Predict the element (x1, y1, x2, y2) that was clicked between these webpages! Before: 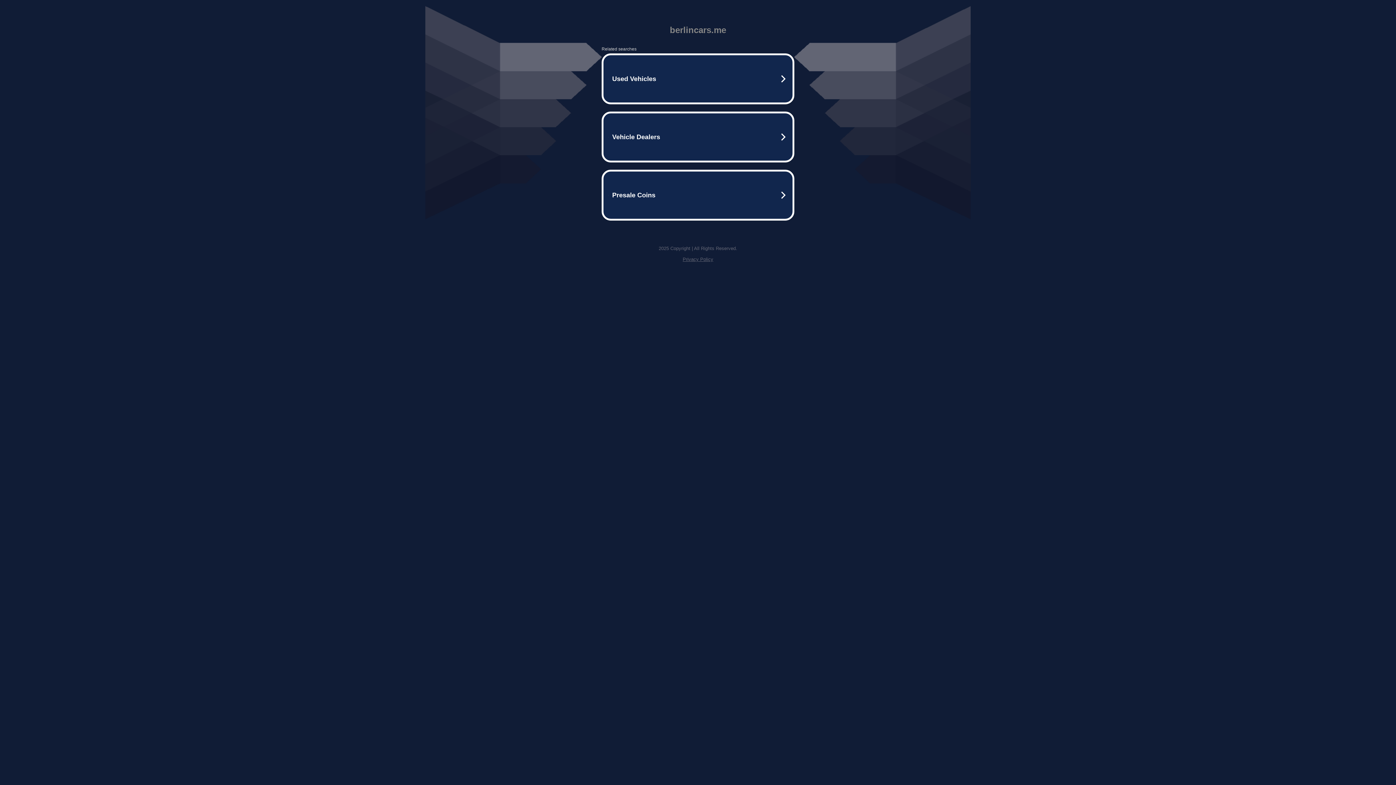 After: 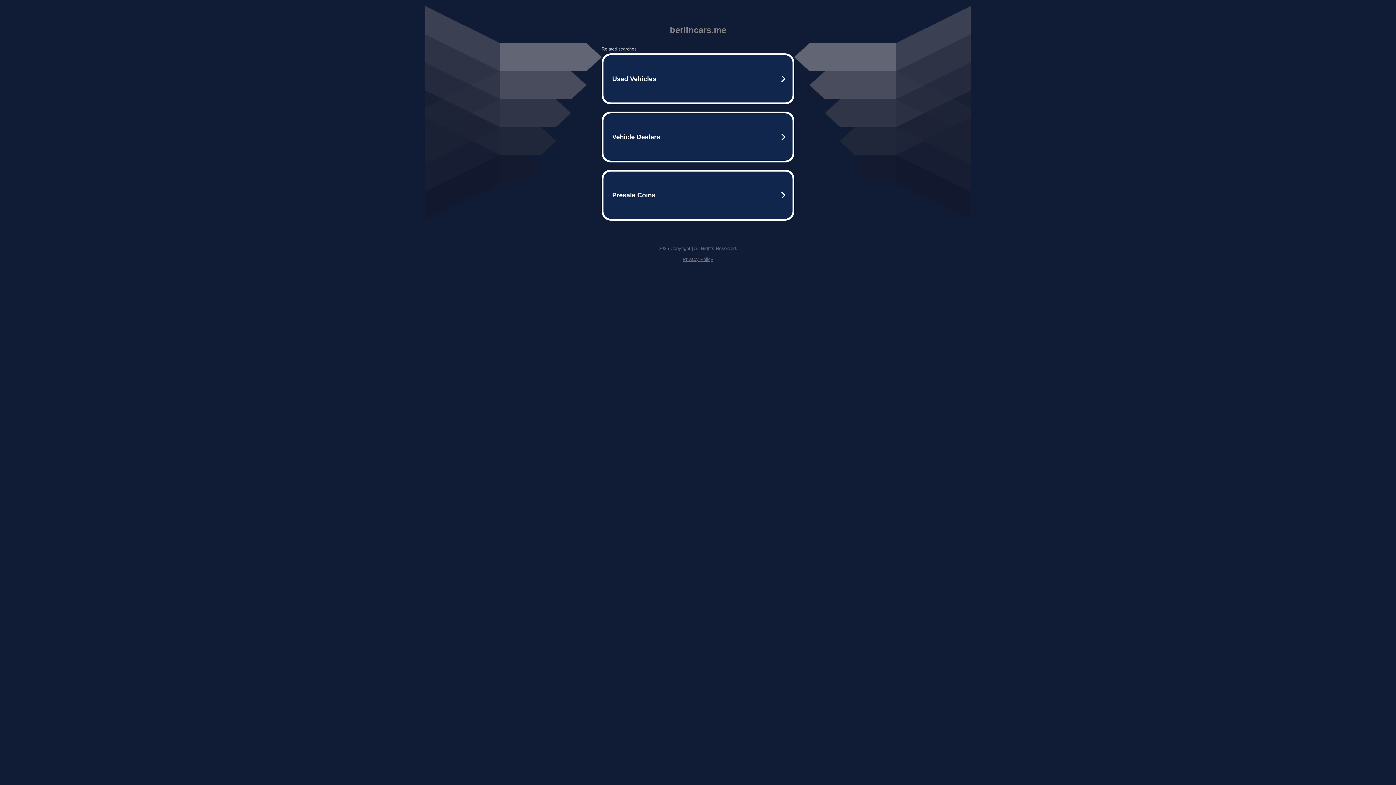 Action: bbox: (682, 256, 713, 262) label: Privacy Policy